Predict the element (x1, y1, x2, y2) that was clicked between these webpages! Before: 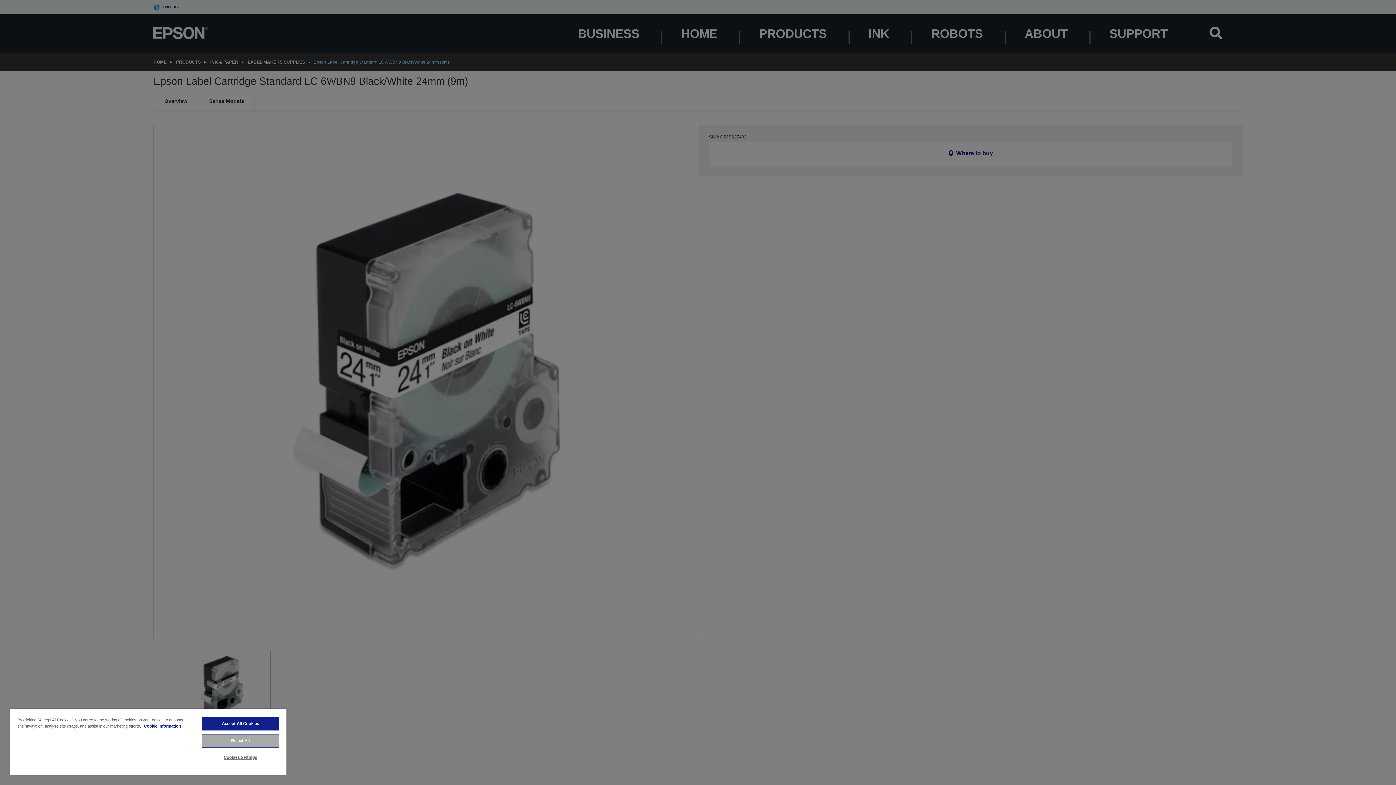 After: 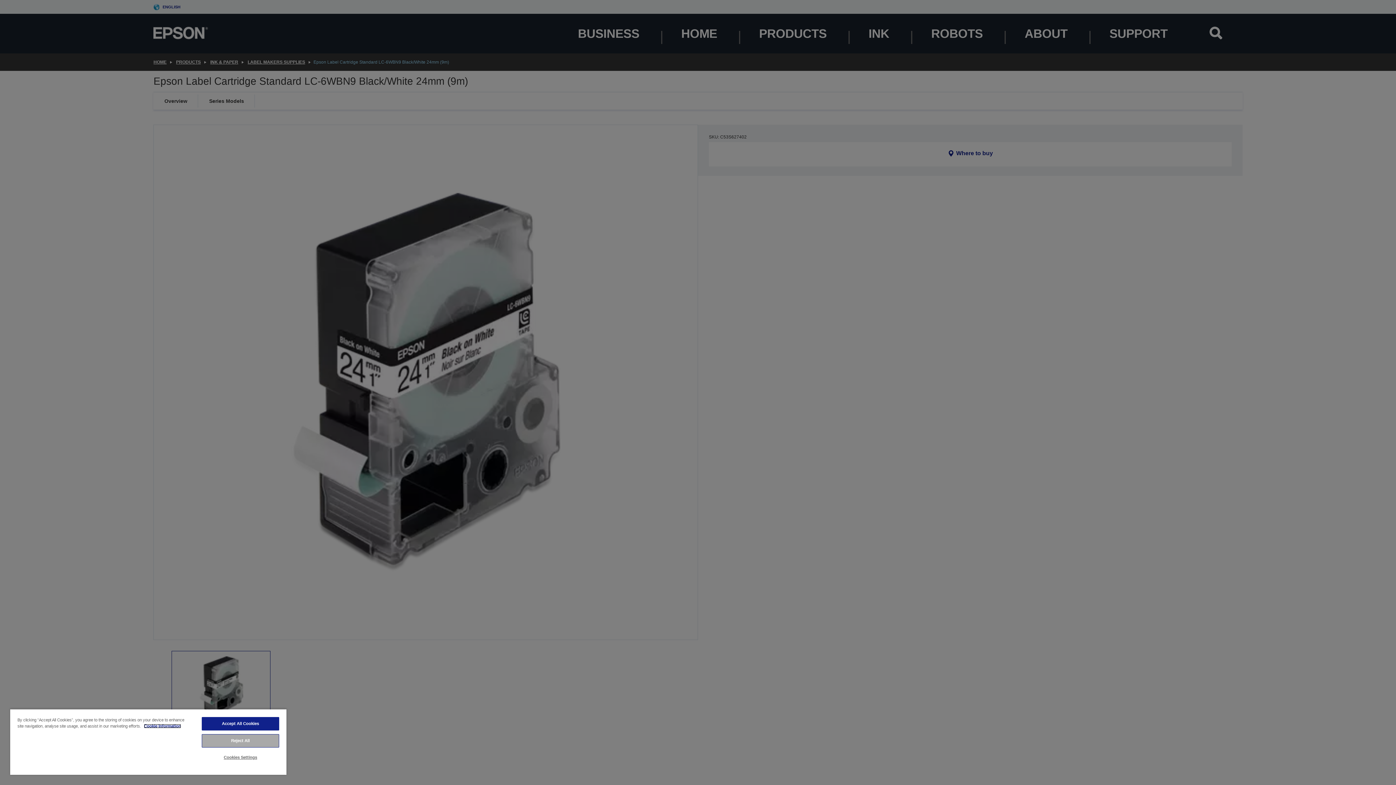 Action: label: More information about your privacy, opens in a new tab bbox: (144, 724, 181, 728)